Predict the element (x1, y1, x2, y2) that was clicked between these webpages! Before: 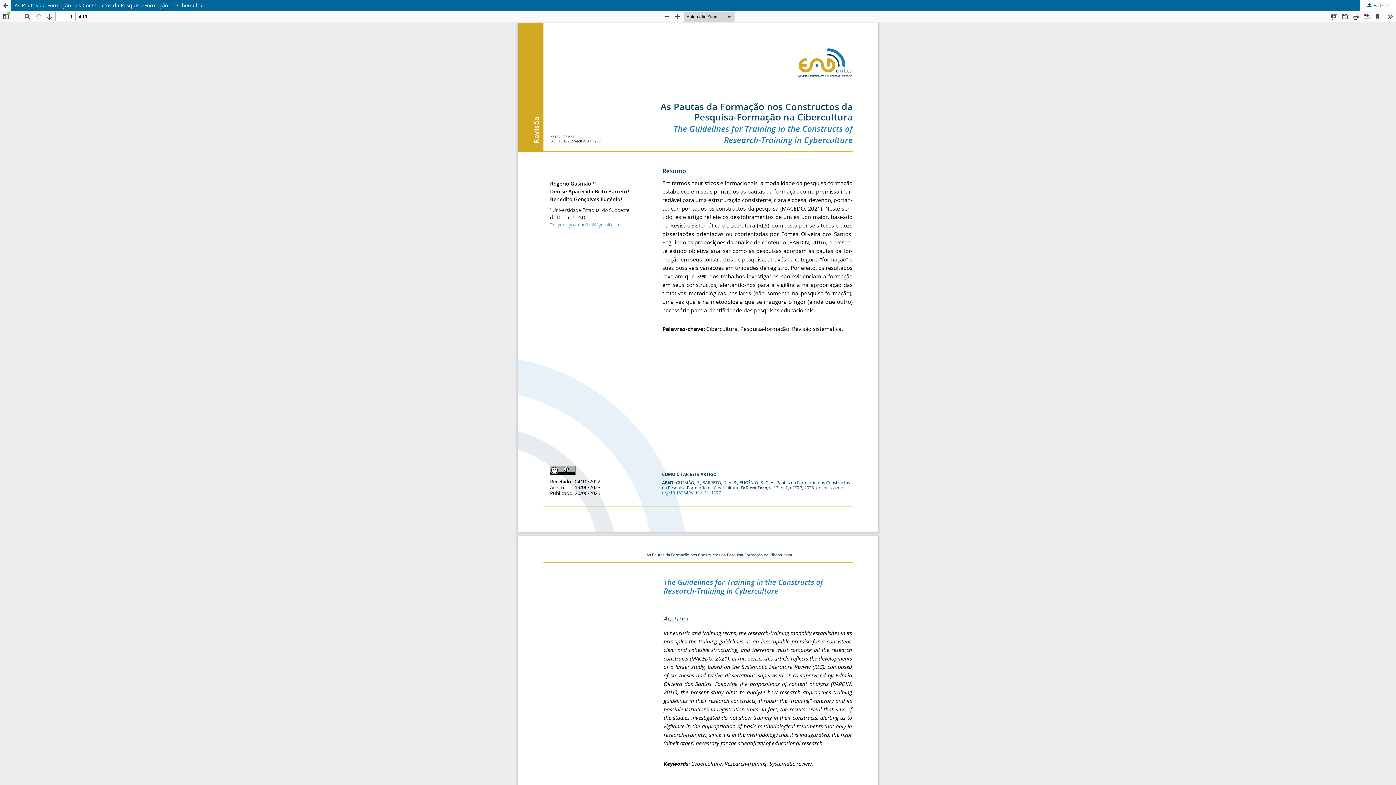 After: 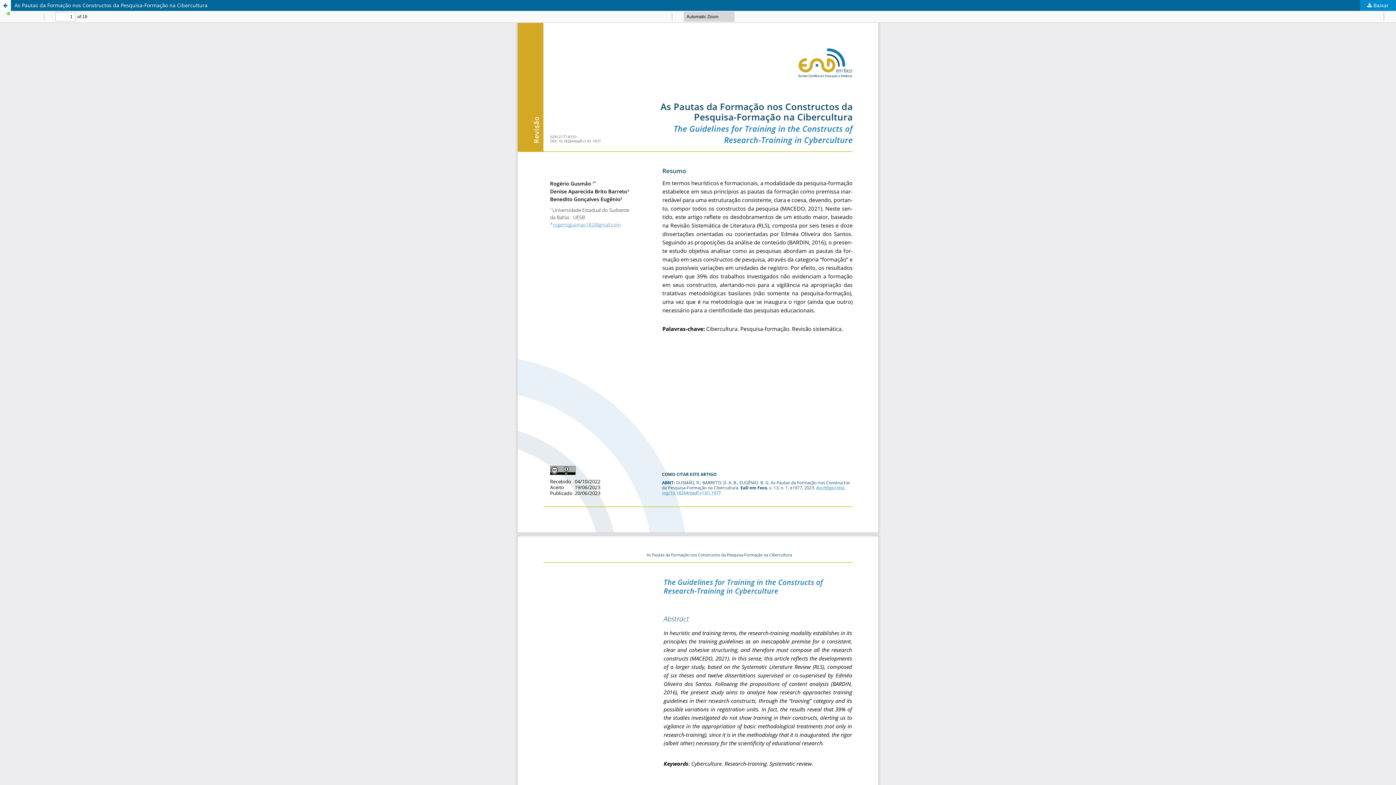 Action: label:  Baixar bbox: (1360, 0, 1396, 10)